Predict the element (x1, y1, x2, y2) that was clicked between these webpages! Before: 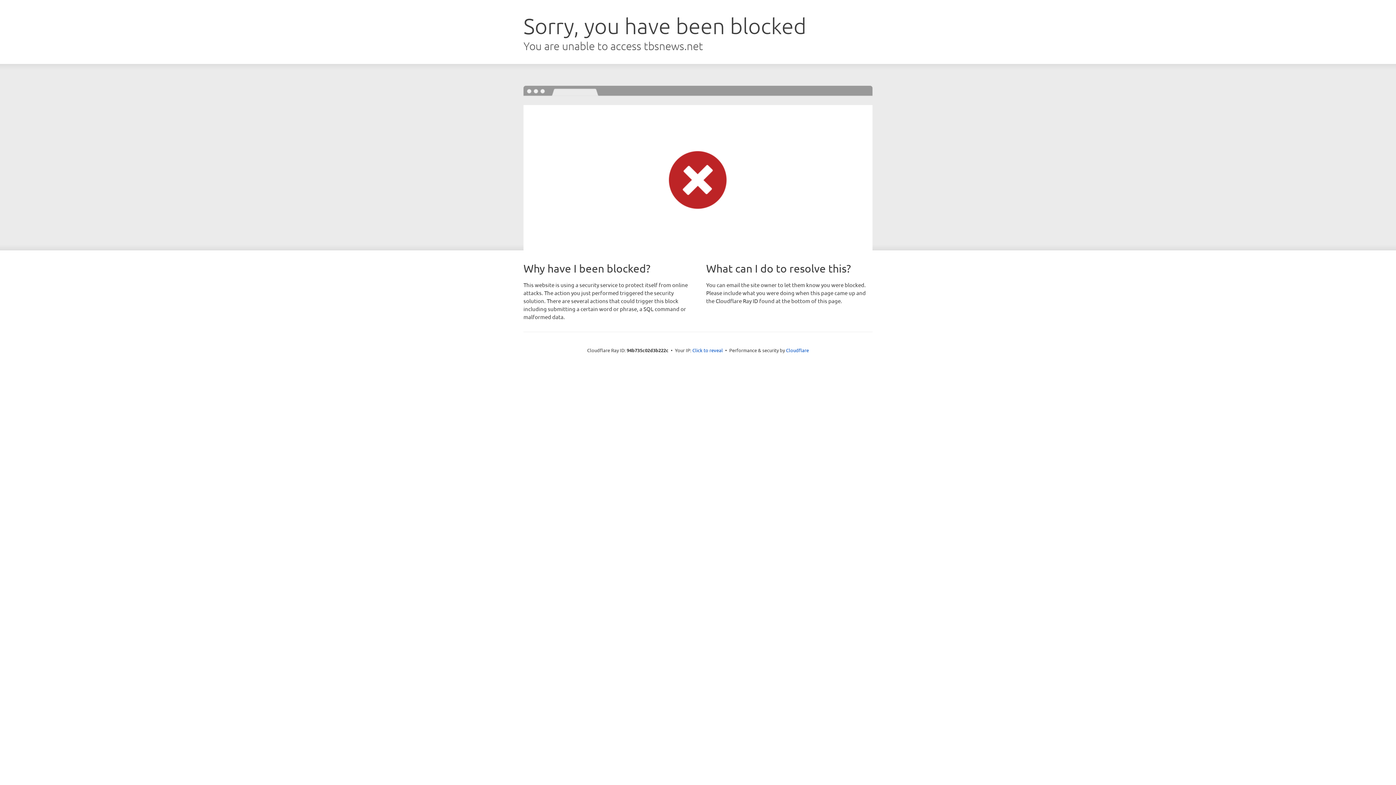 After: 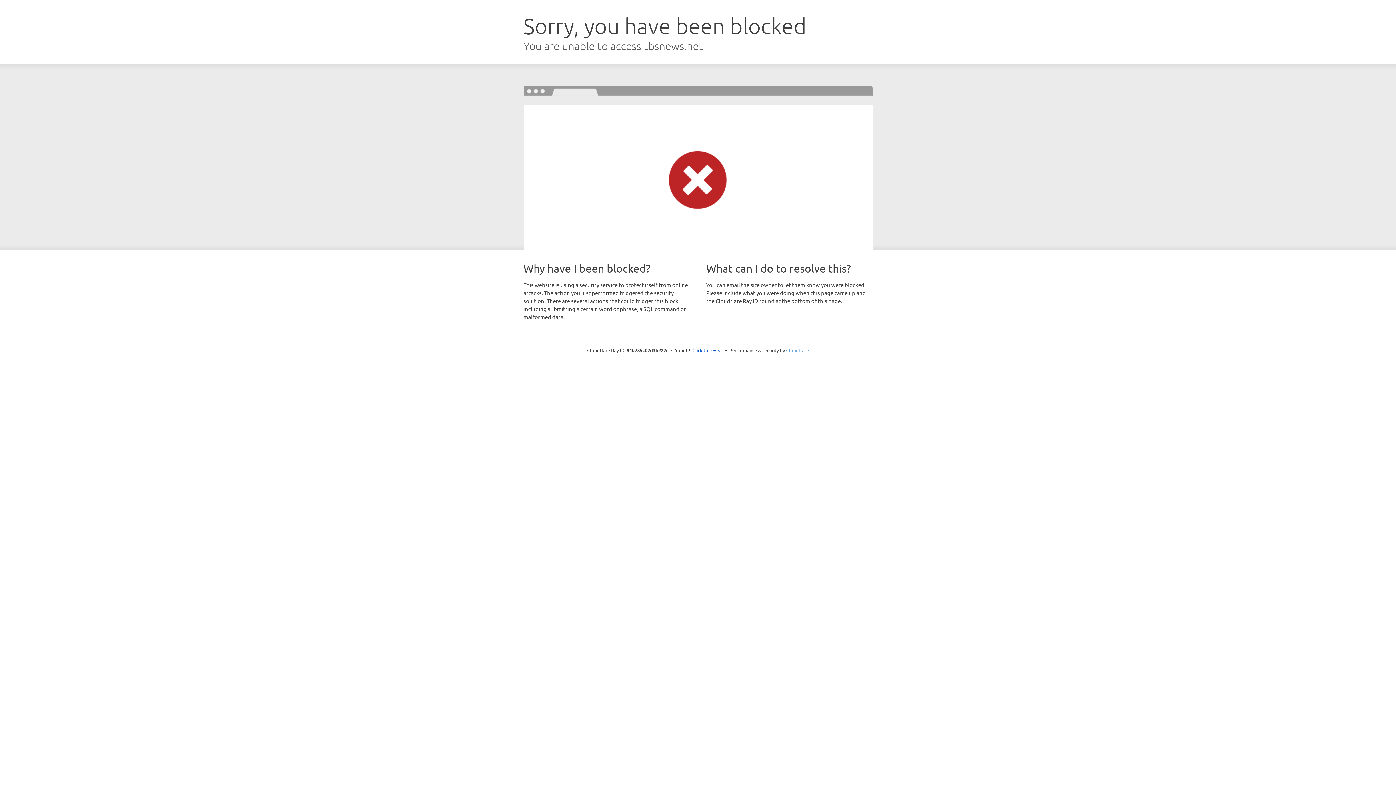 Action: bbox: (786, 347, 809, 353) label: Cloudflare